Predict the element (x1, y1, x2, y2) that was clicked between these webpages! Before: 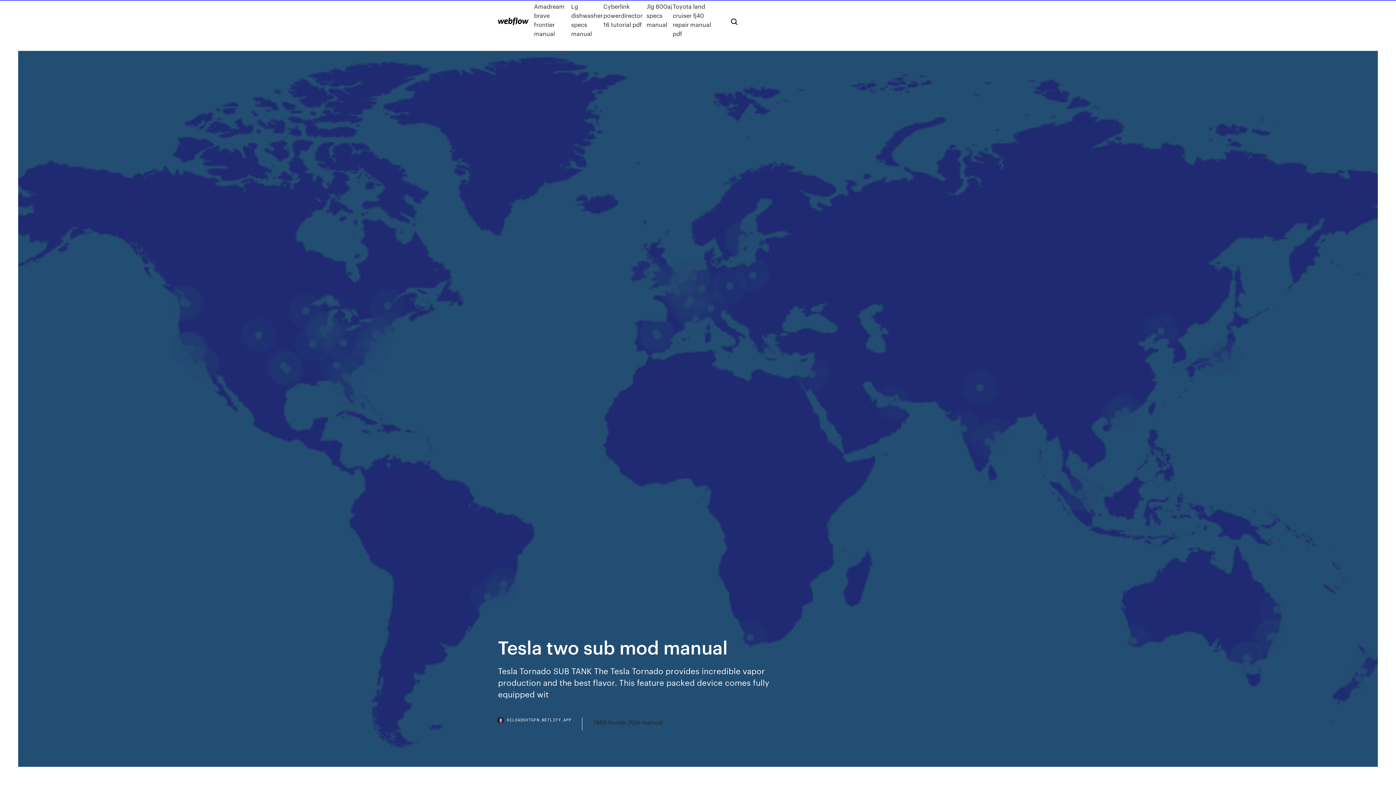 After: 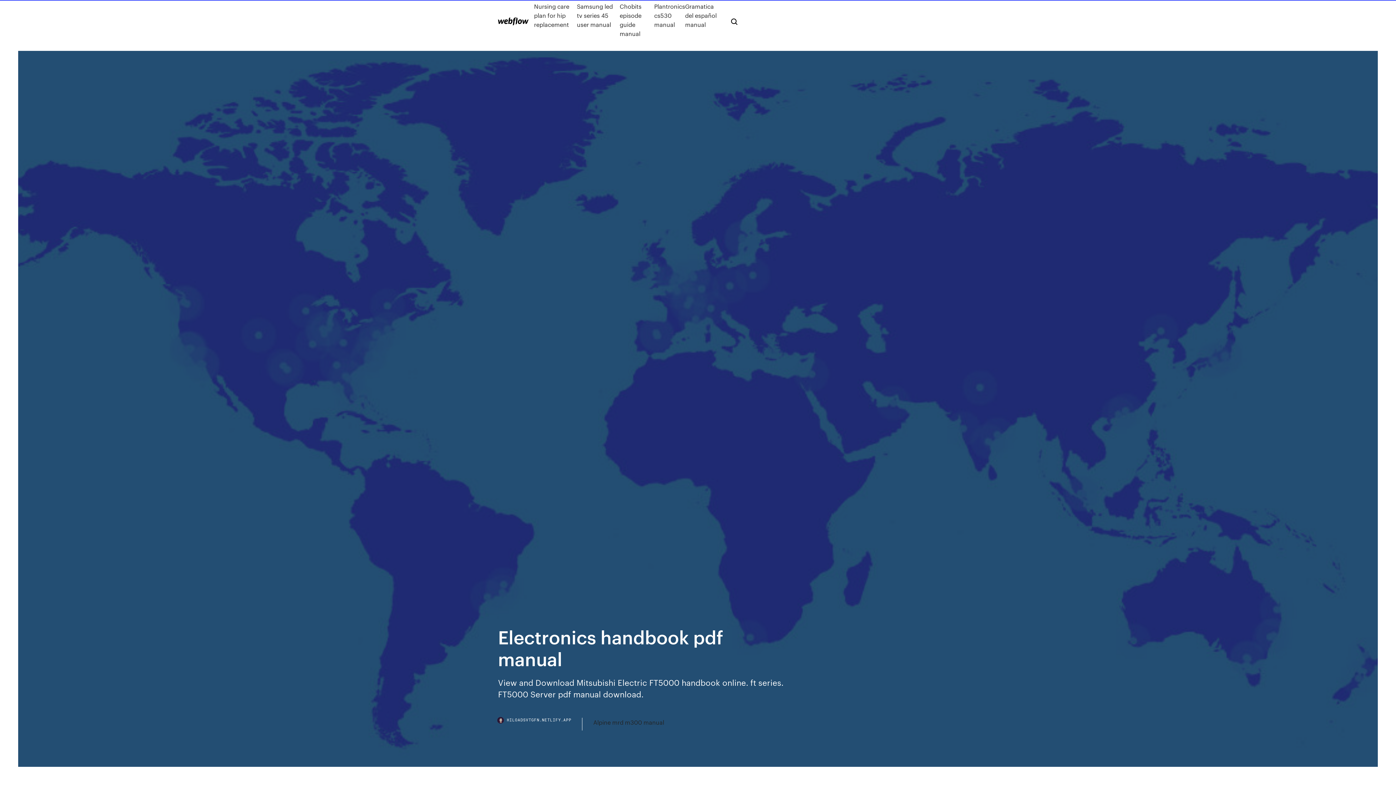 Action: bbox: (498, 17, 528, 25)